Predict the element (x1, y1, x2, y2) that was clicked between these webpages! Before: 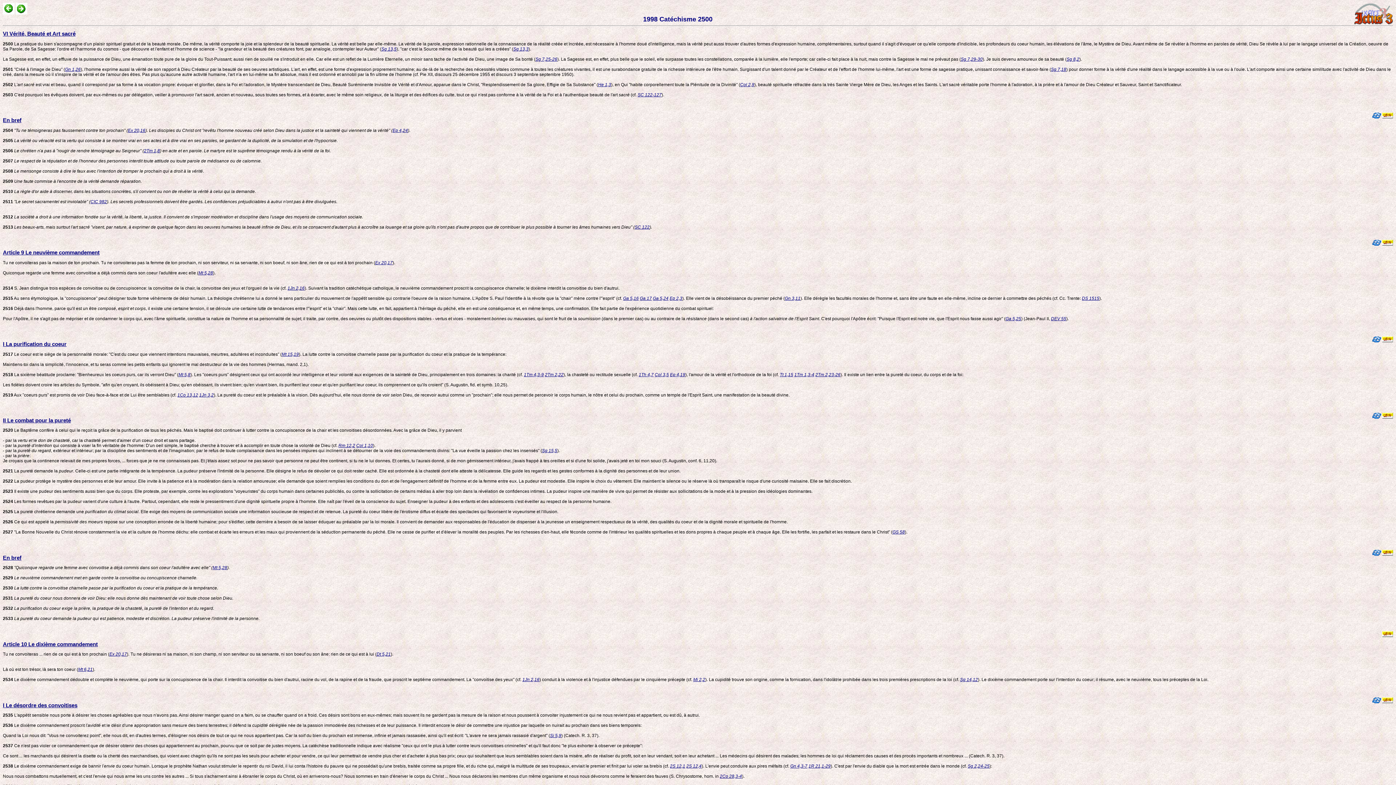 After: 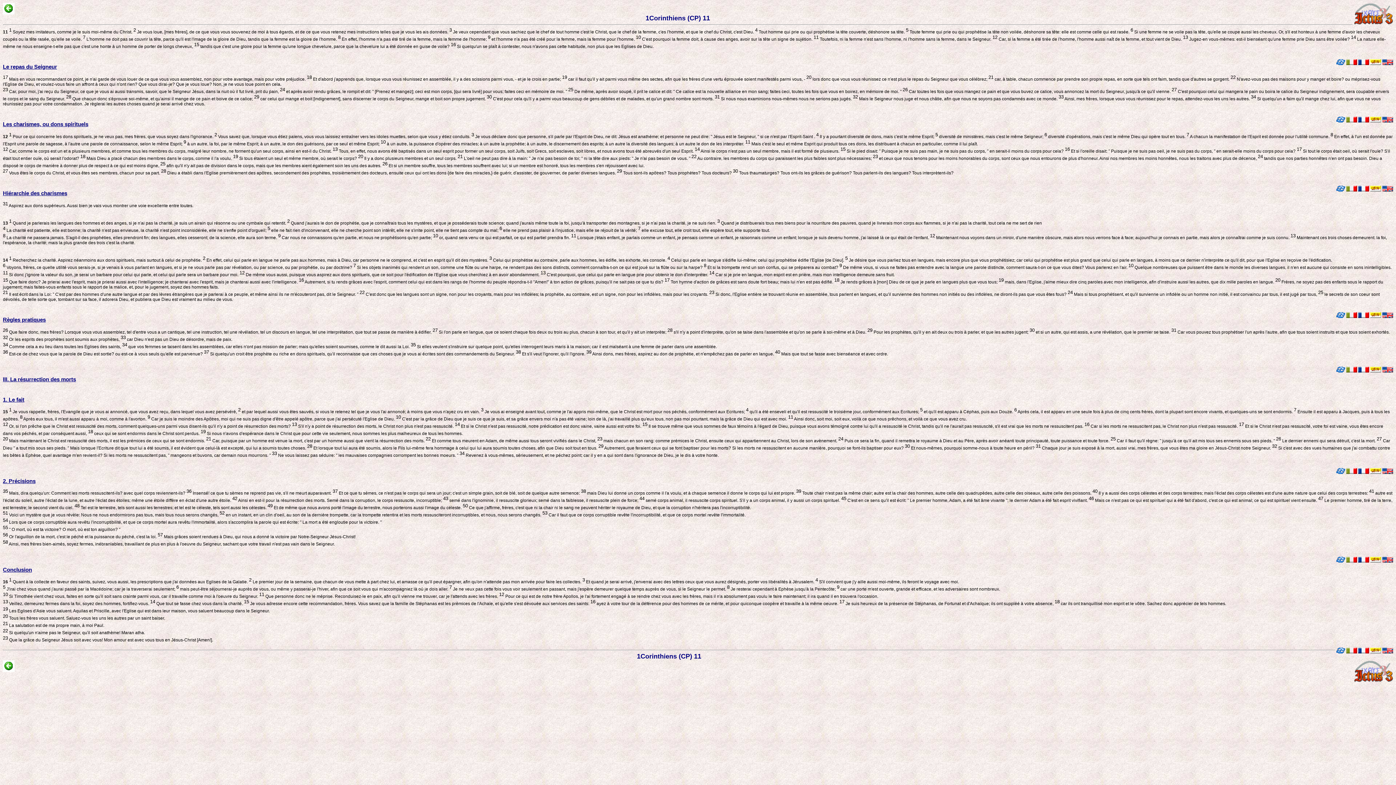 Action: bbox: (177, 392, 198, 397) label: 1Co 13,12